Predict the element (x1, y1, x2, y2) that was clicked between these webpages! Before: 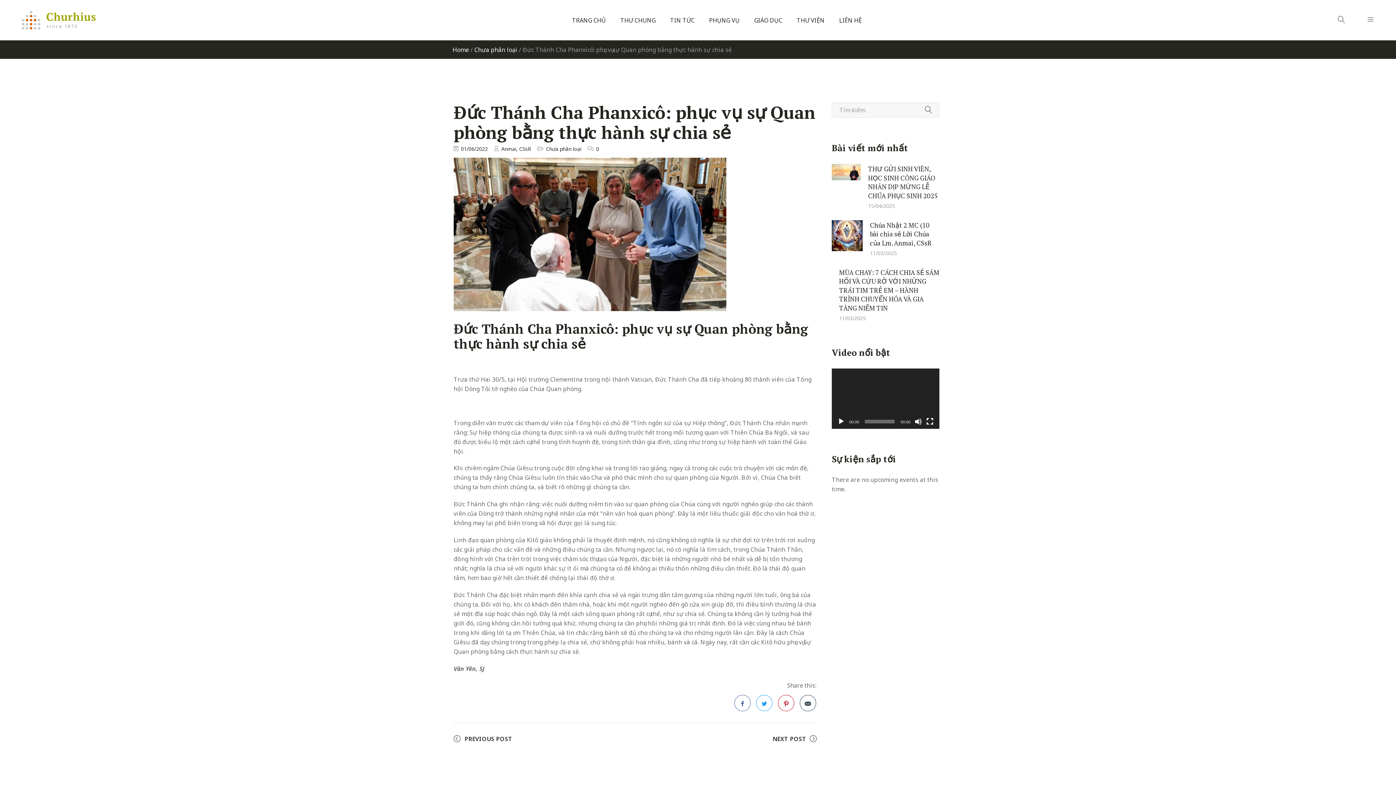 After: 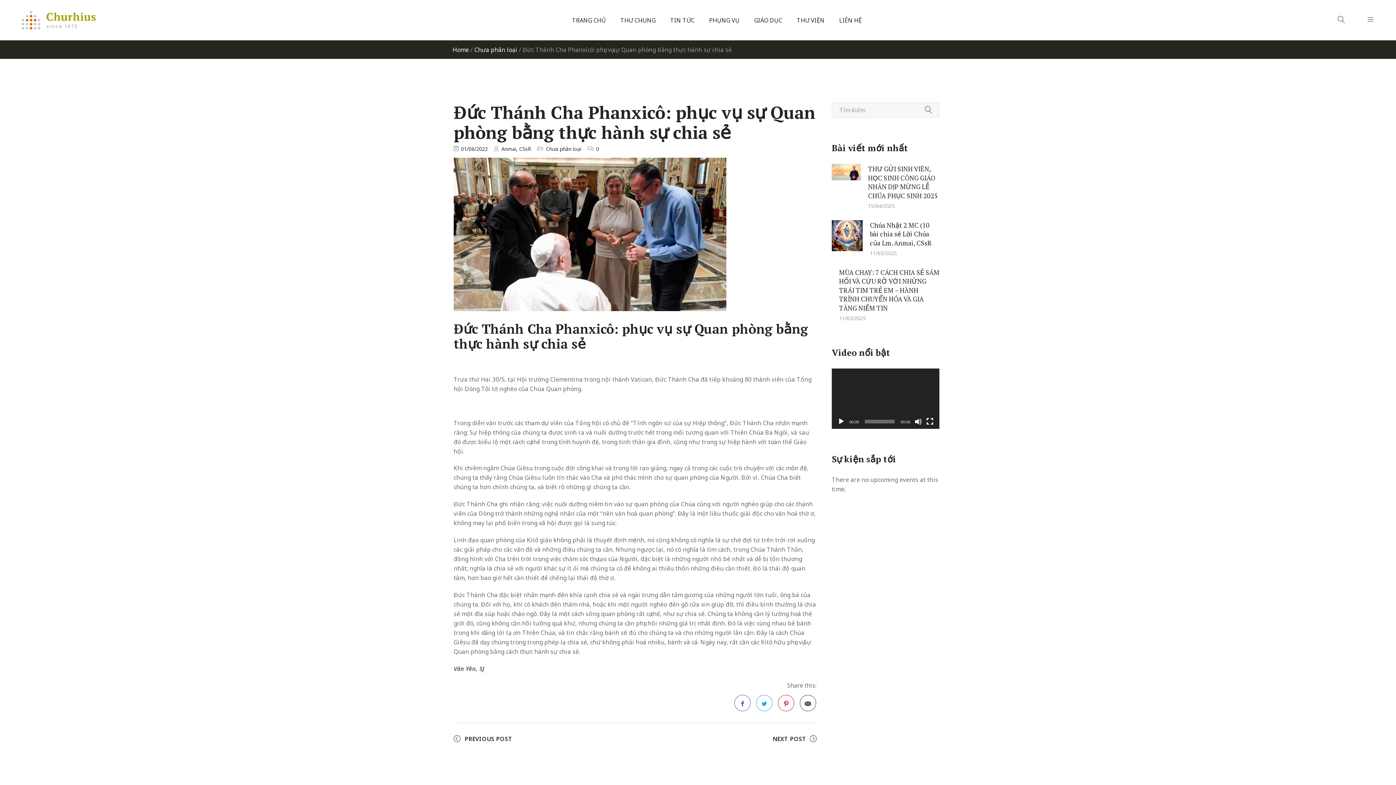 Action: label: Pinterest bbox: (778, 695, 794, 711)